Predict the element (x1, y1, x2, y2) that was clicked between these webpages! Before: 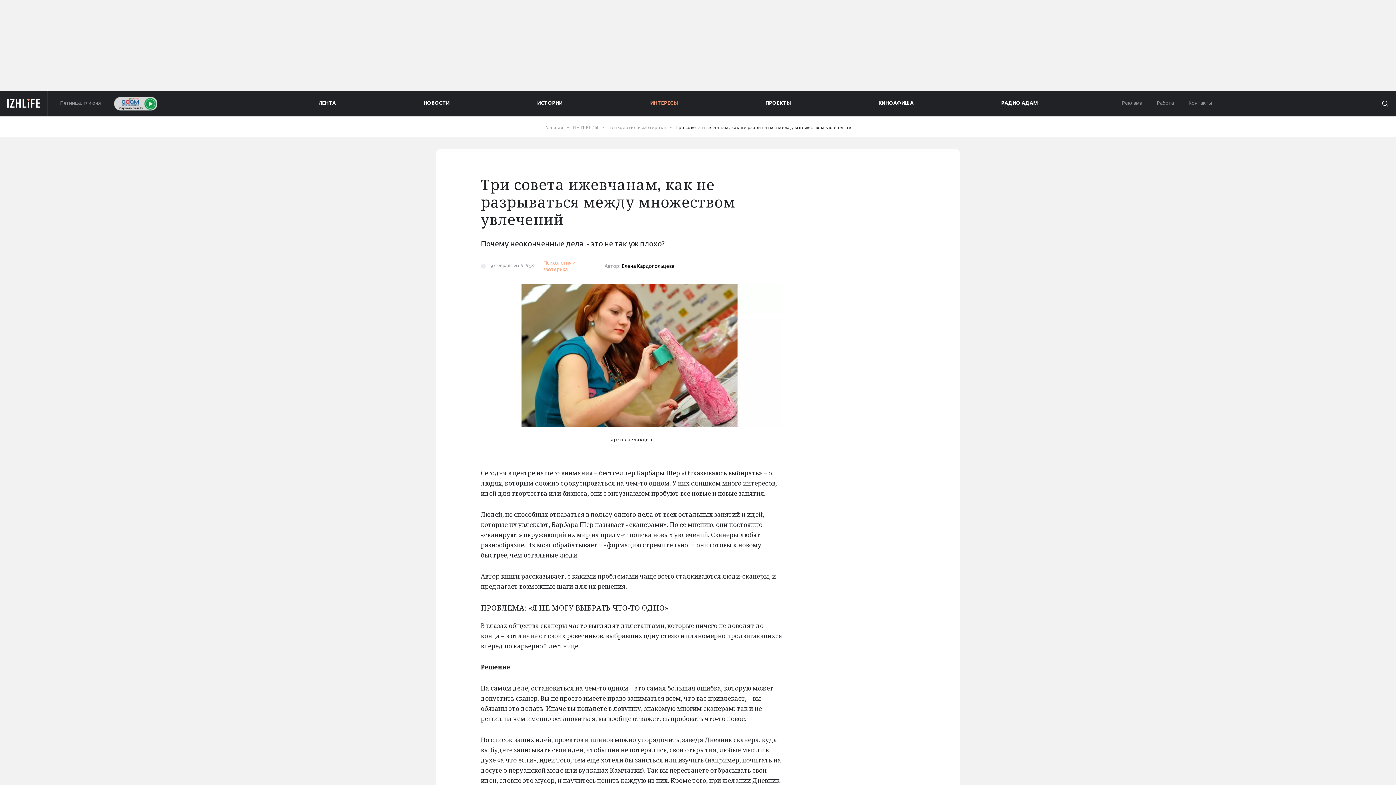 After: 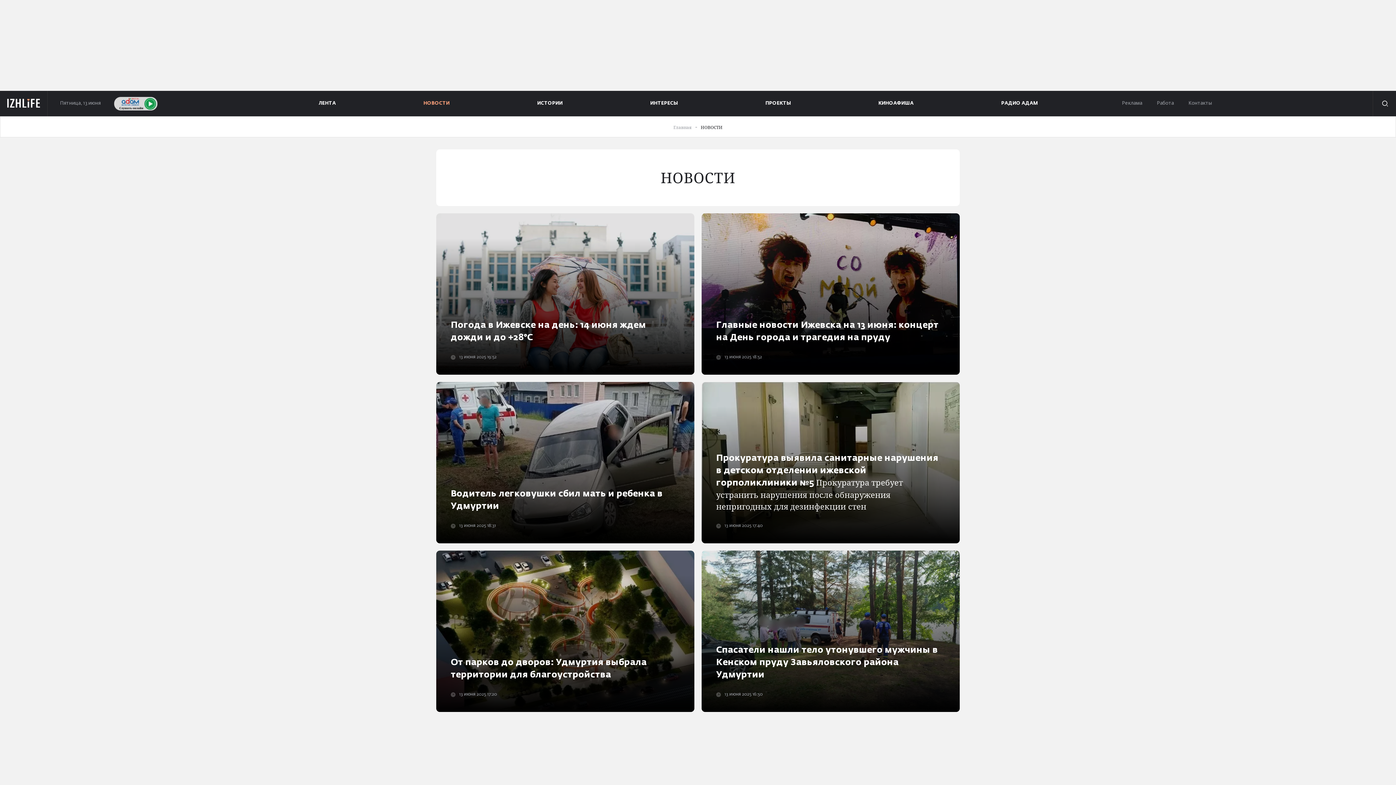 Action: bbox: (423, 100, 449, 106) label: НОВОСТИ